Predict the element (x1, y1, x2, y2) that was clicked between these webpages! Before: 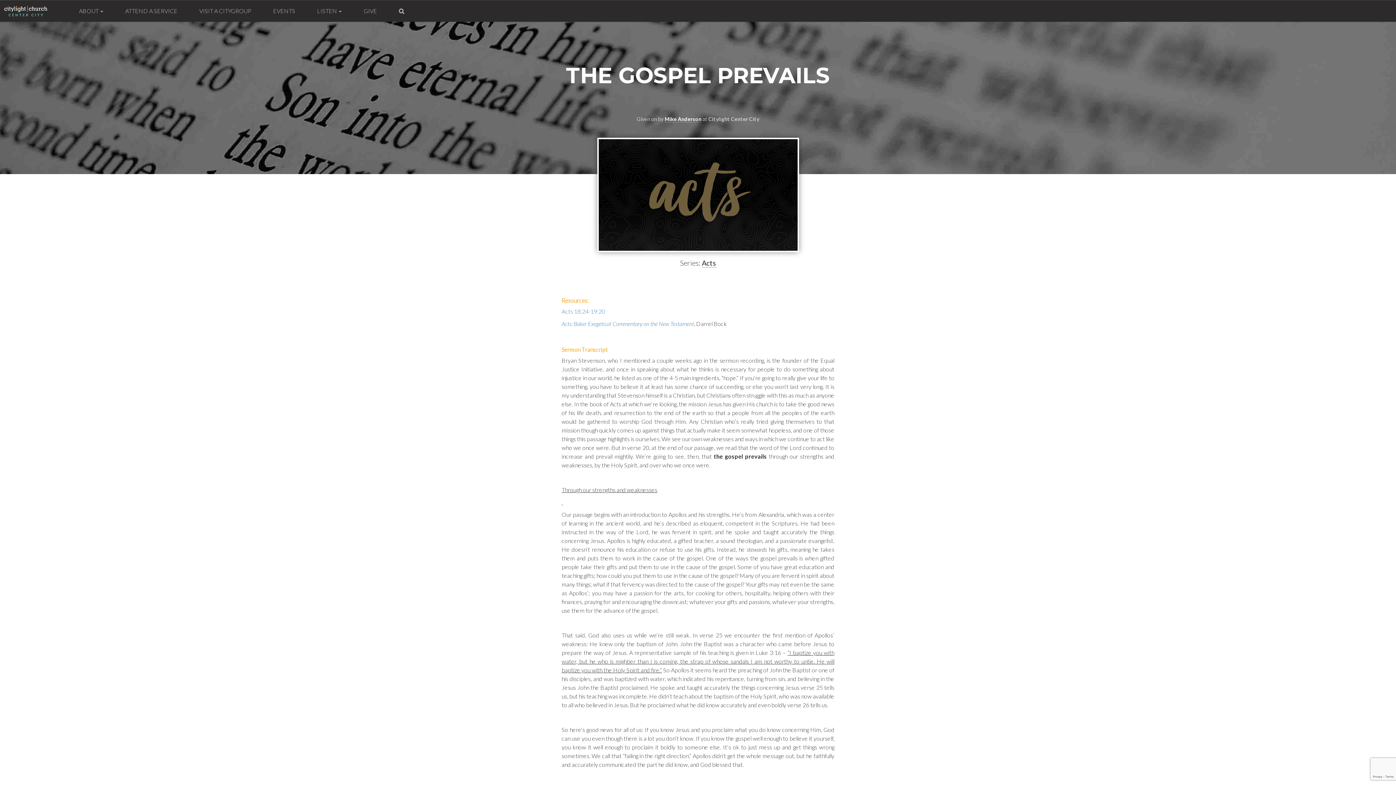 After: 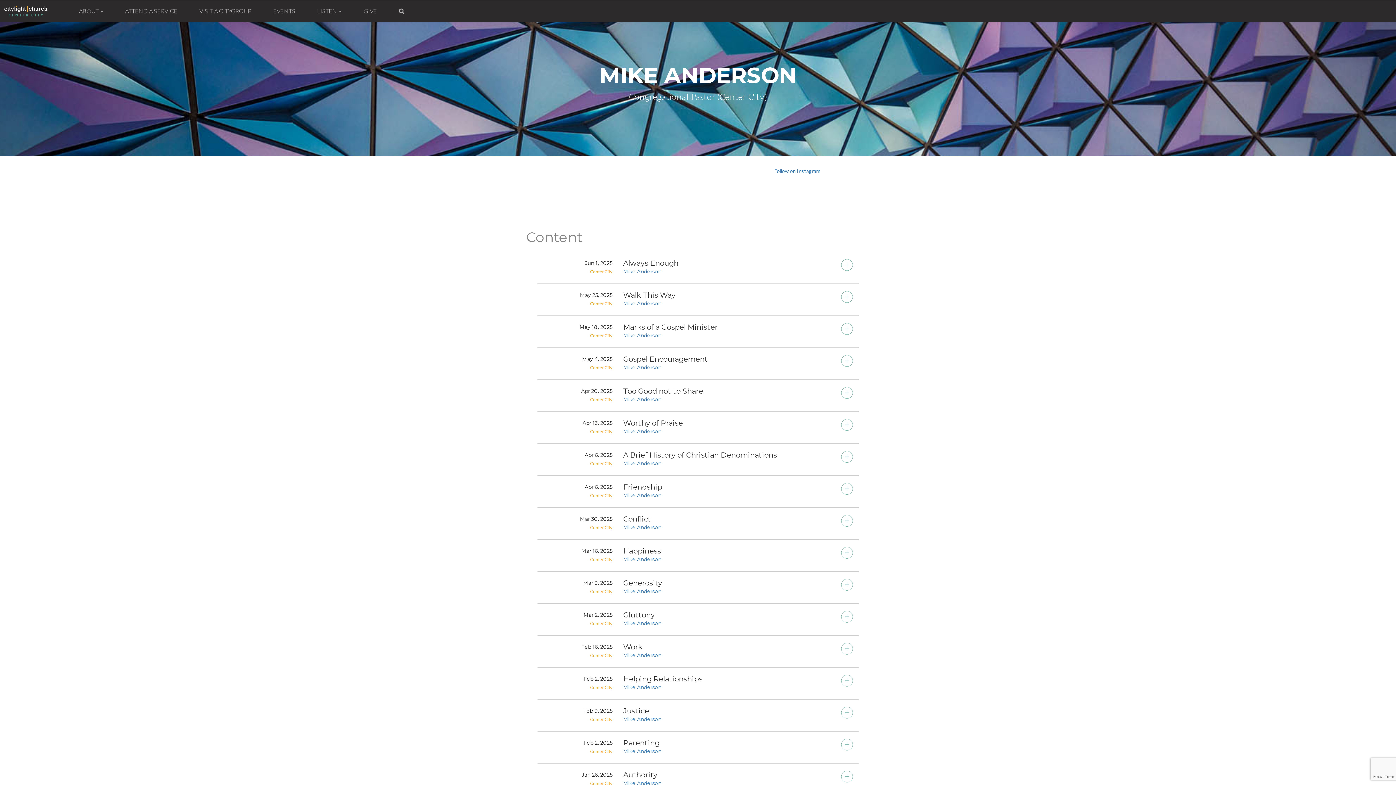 Action: label: Mike Anderson bbox: (664, 116, 701, 122)